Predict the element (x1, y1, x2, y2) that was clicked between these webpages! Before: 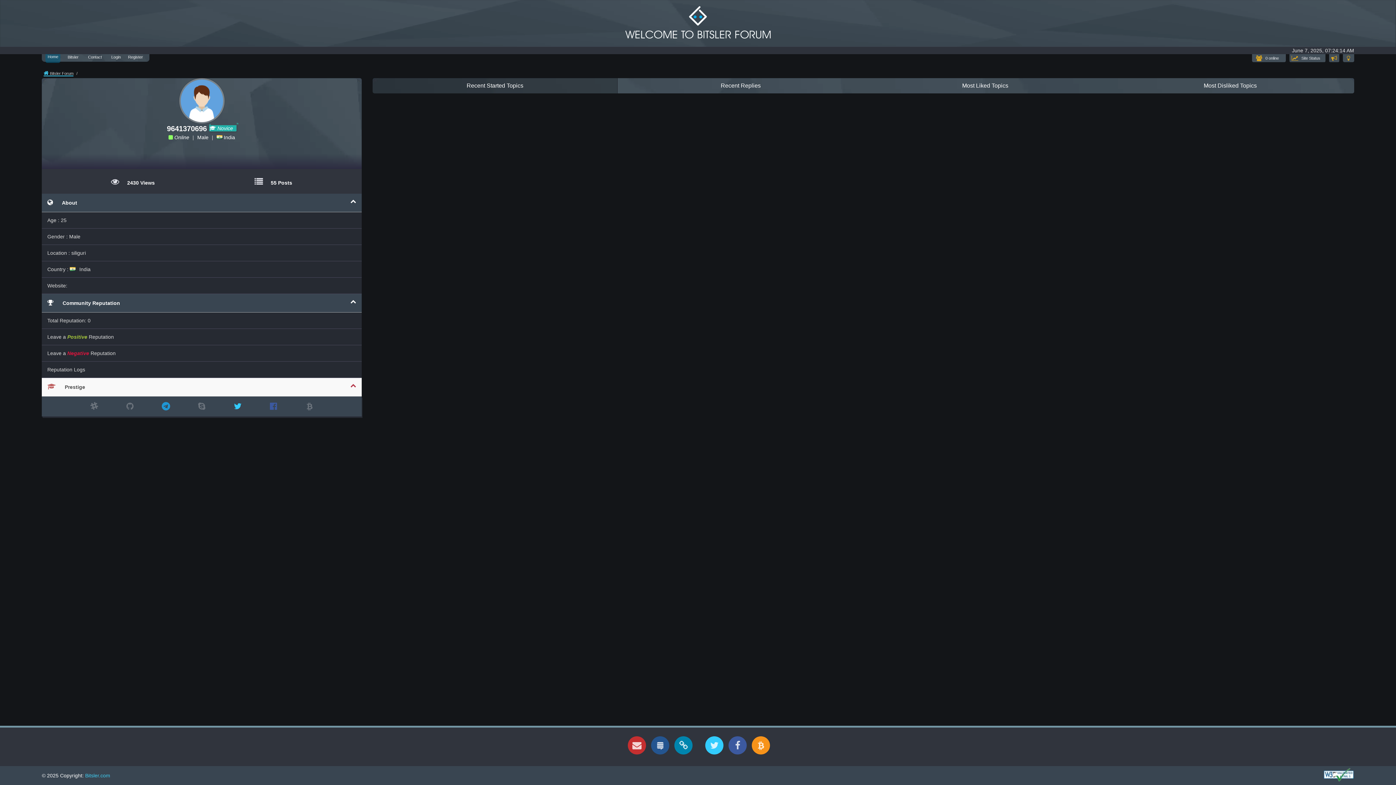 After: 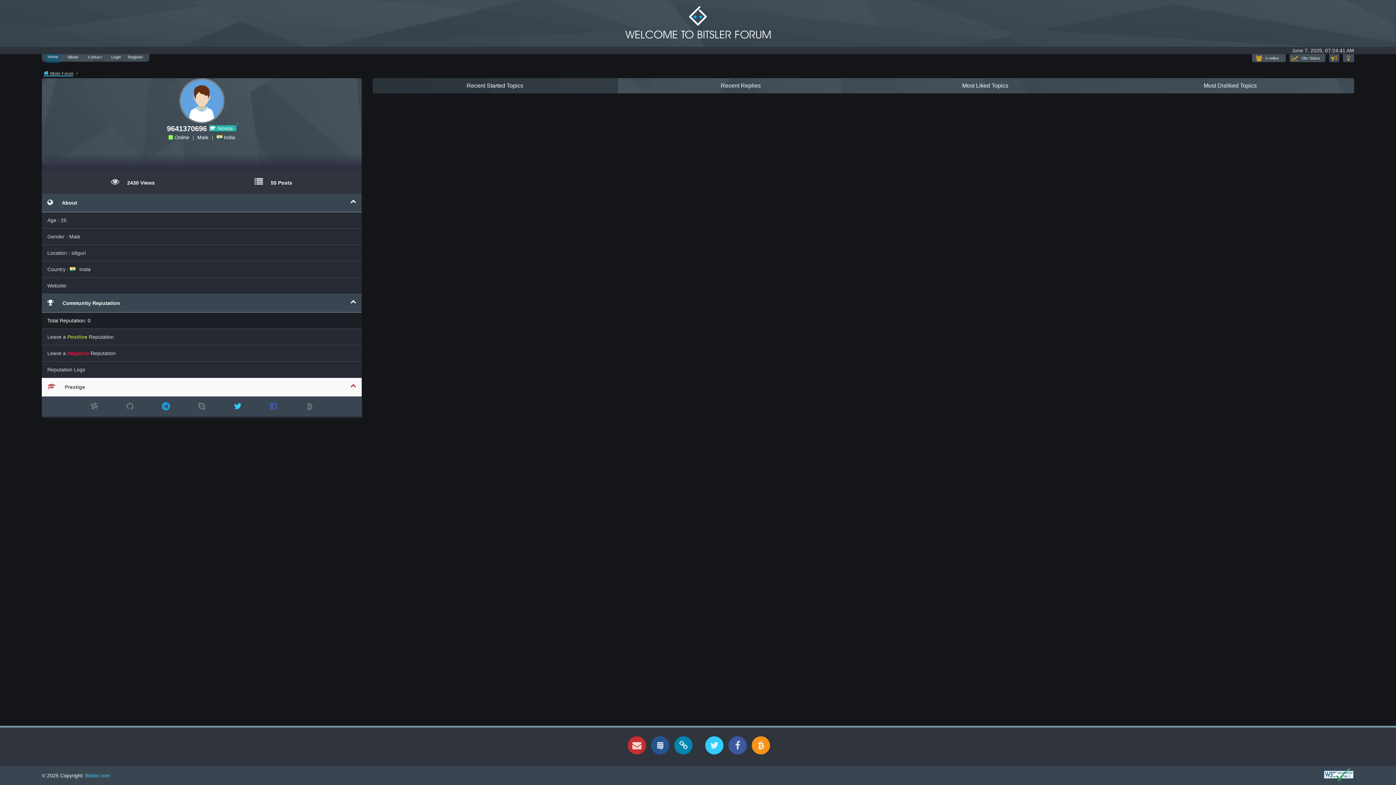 Action: bbox: (41, 312, 361, 328) label: Total Reputation: 0